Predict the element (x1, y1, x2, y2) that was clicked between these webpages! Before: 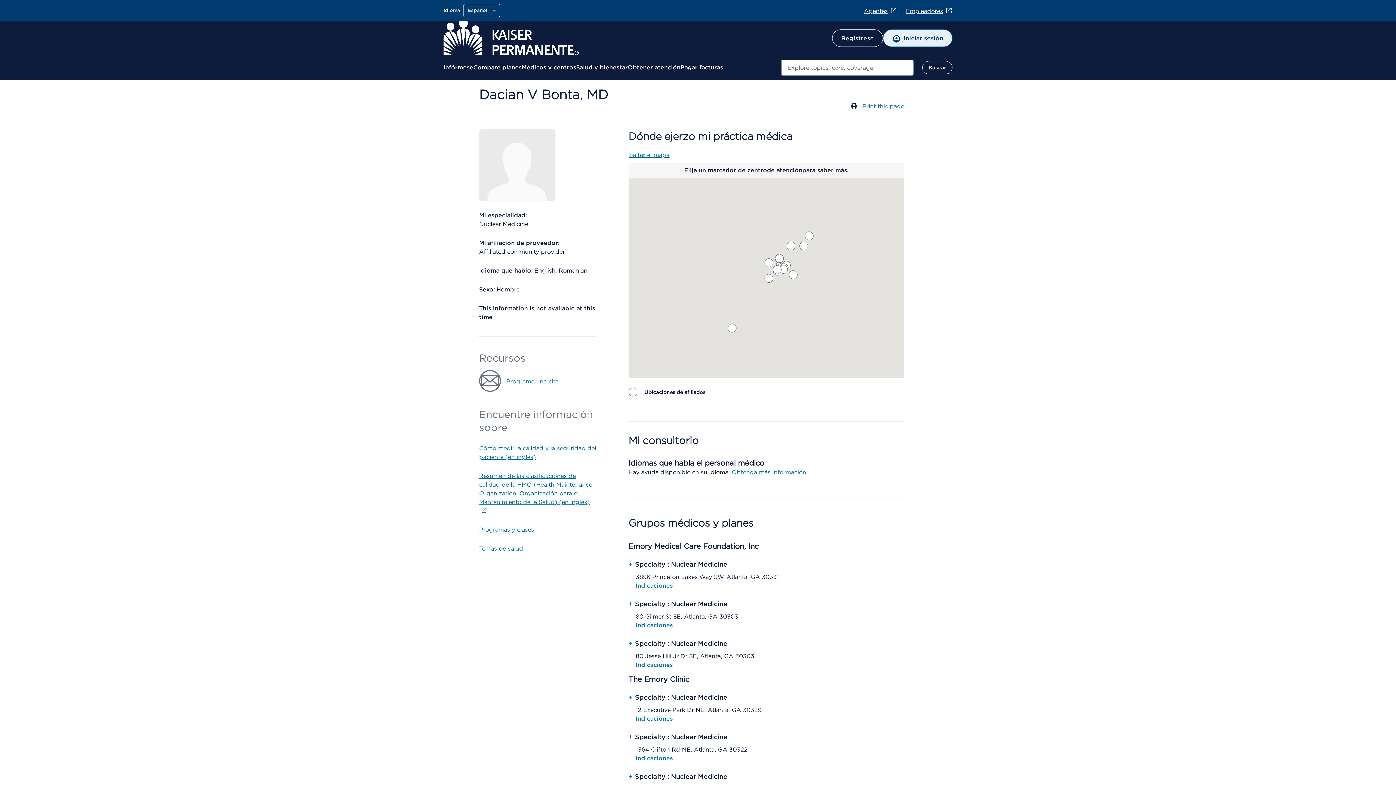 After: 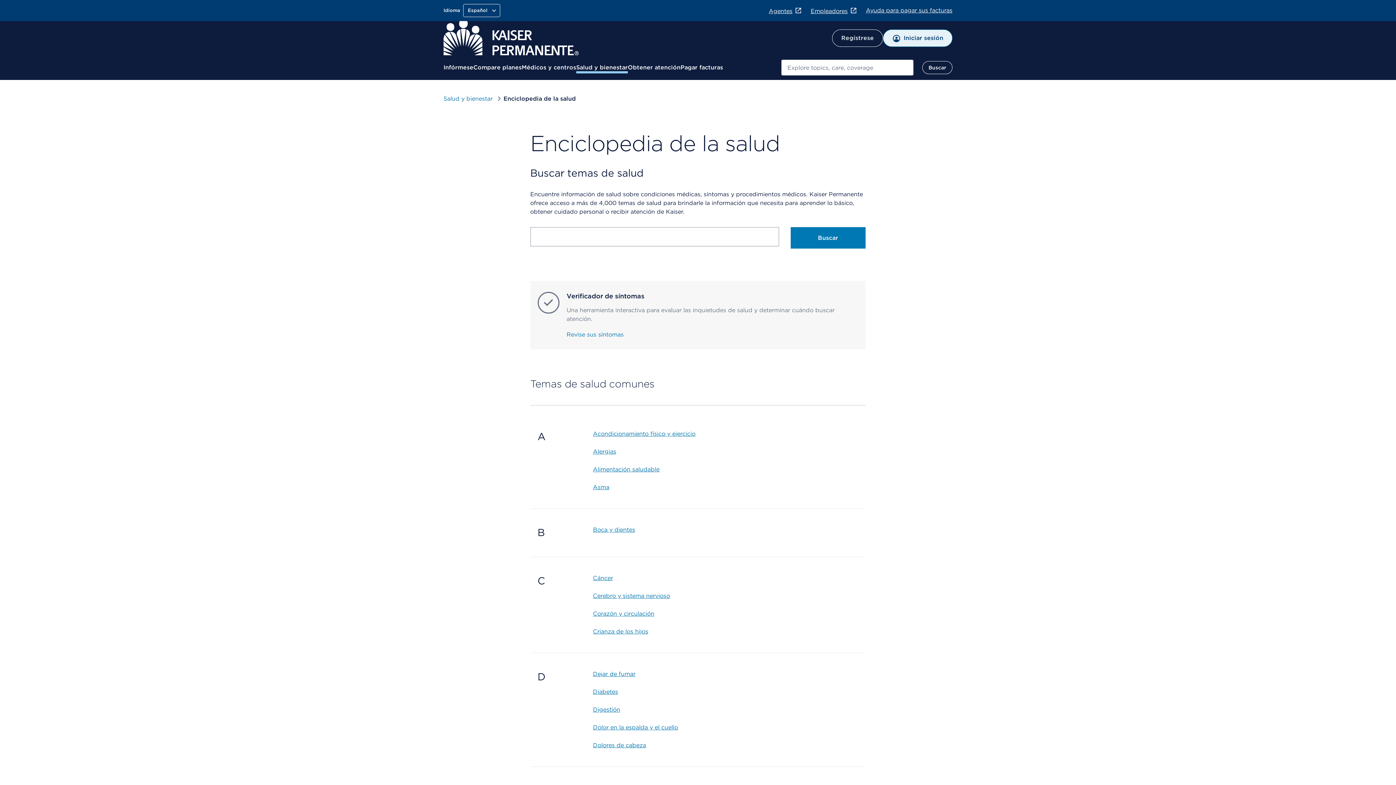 Action: bbox: (479, 517, 523, 524) label: Temas de salud